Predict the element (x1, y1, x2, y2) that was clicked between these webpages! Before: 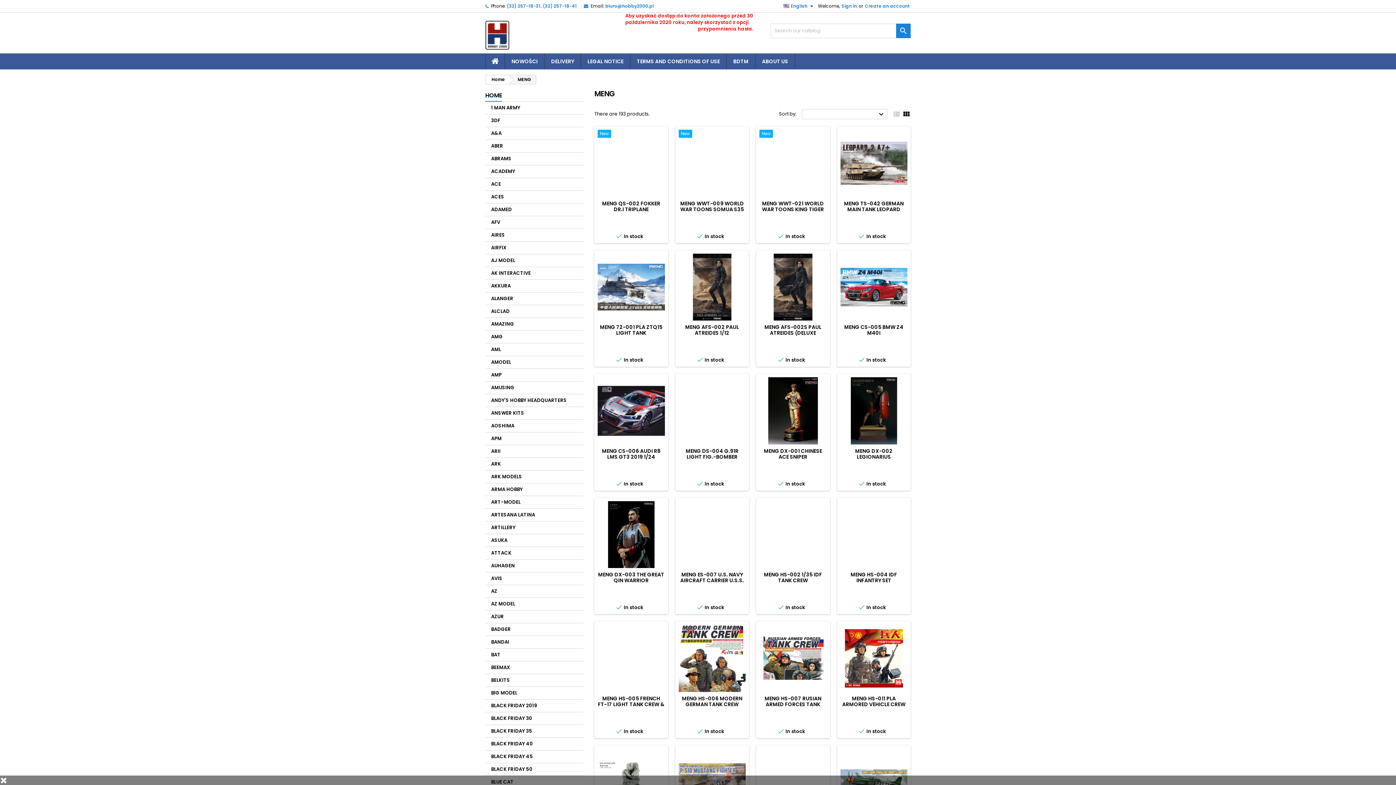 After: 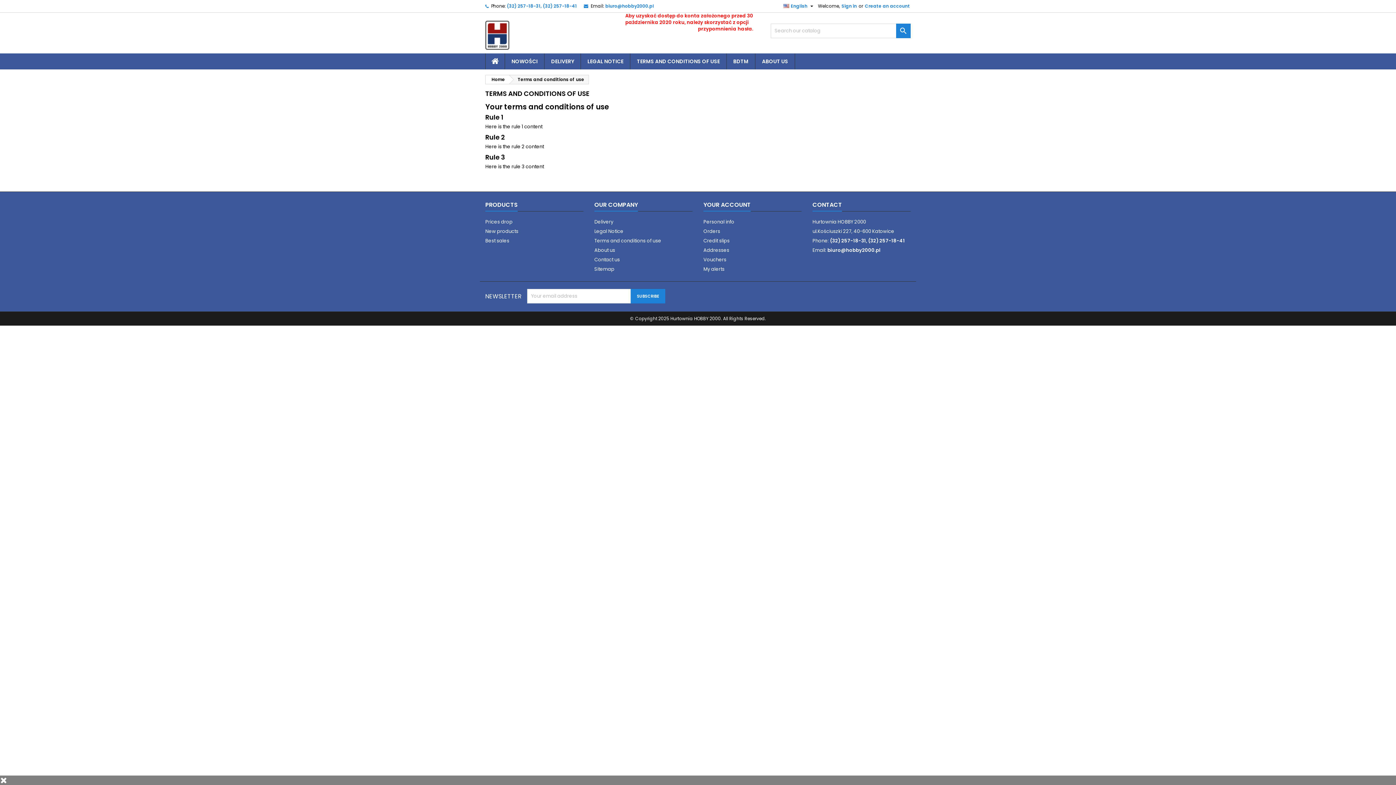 Action: bbox: (630, 53, 726, 69) label: TERMS AND CONDITIONS OF USE